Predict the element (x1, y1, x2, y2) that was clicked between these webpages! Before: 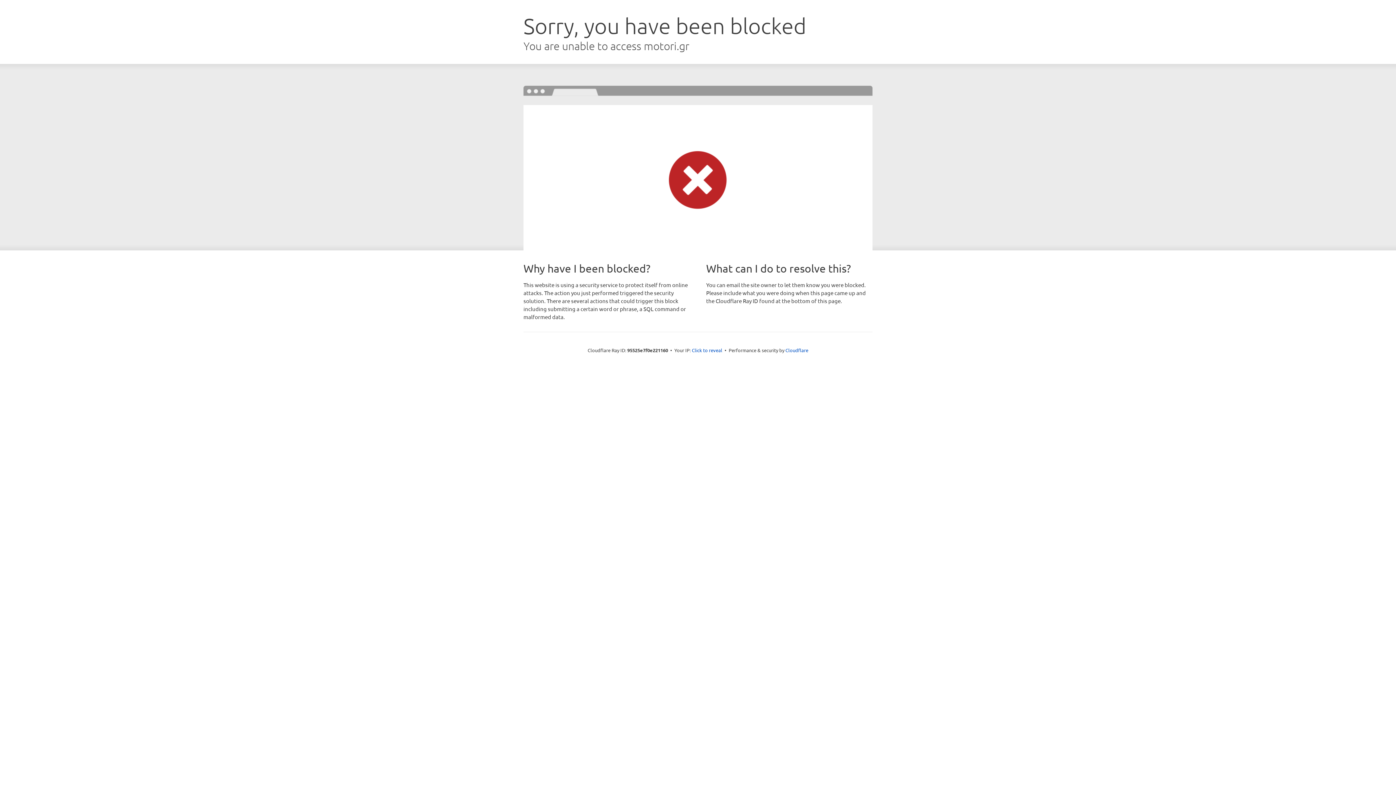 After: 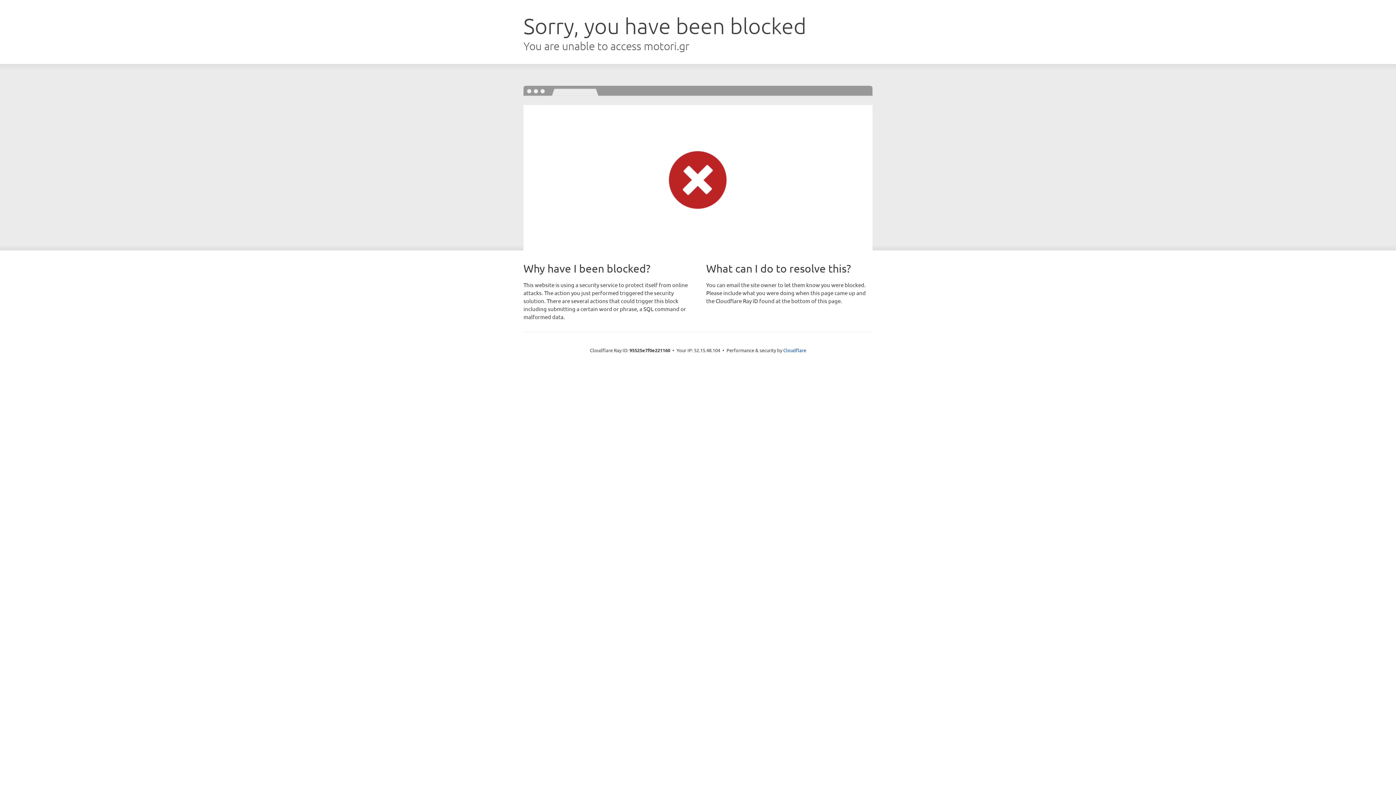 Action: bbox: (692, 346, 722, 353) label: Click to reveal